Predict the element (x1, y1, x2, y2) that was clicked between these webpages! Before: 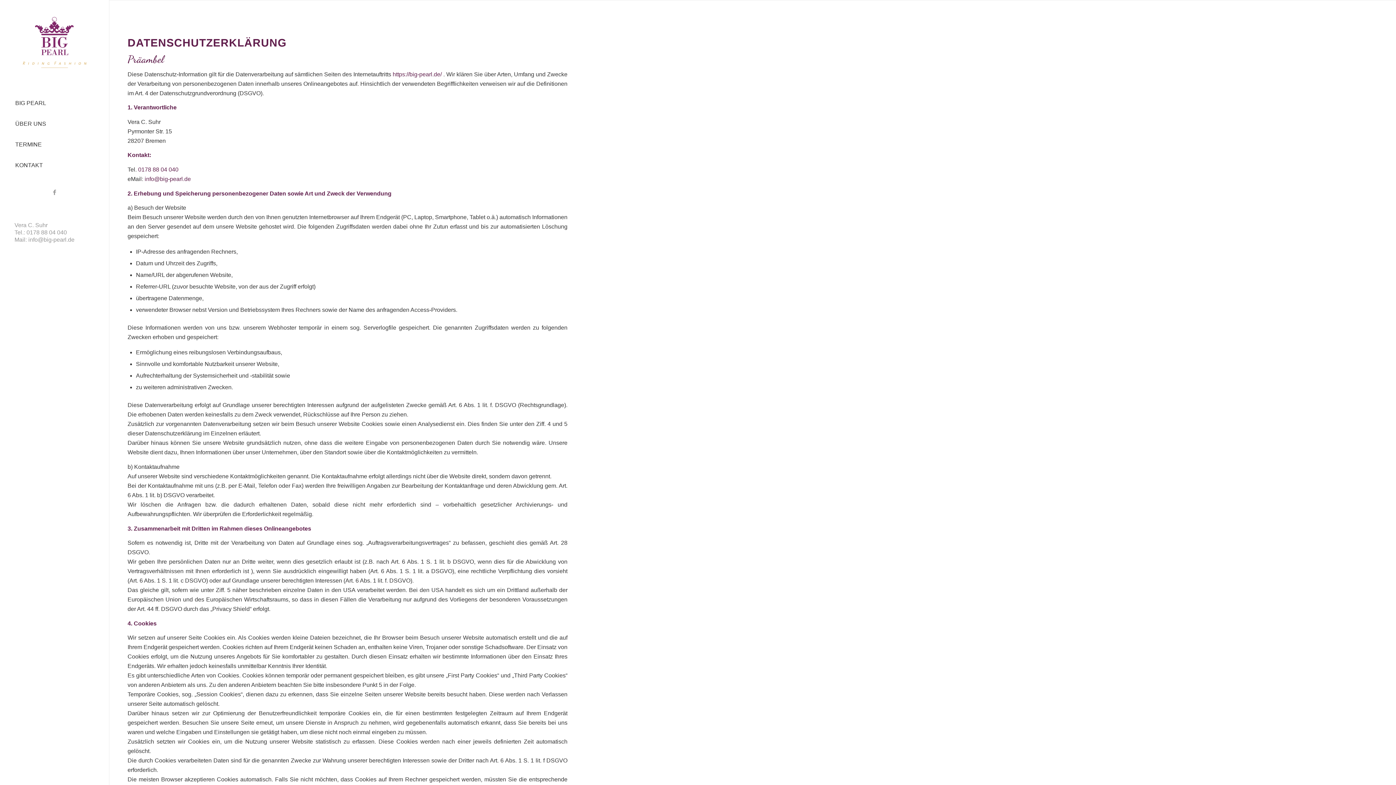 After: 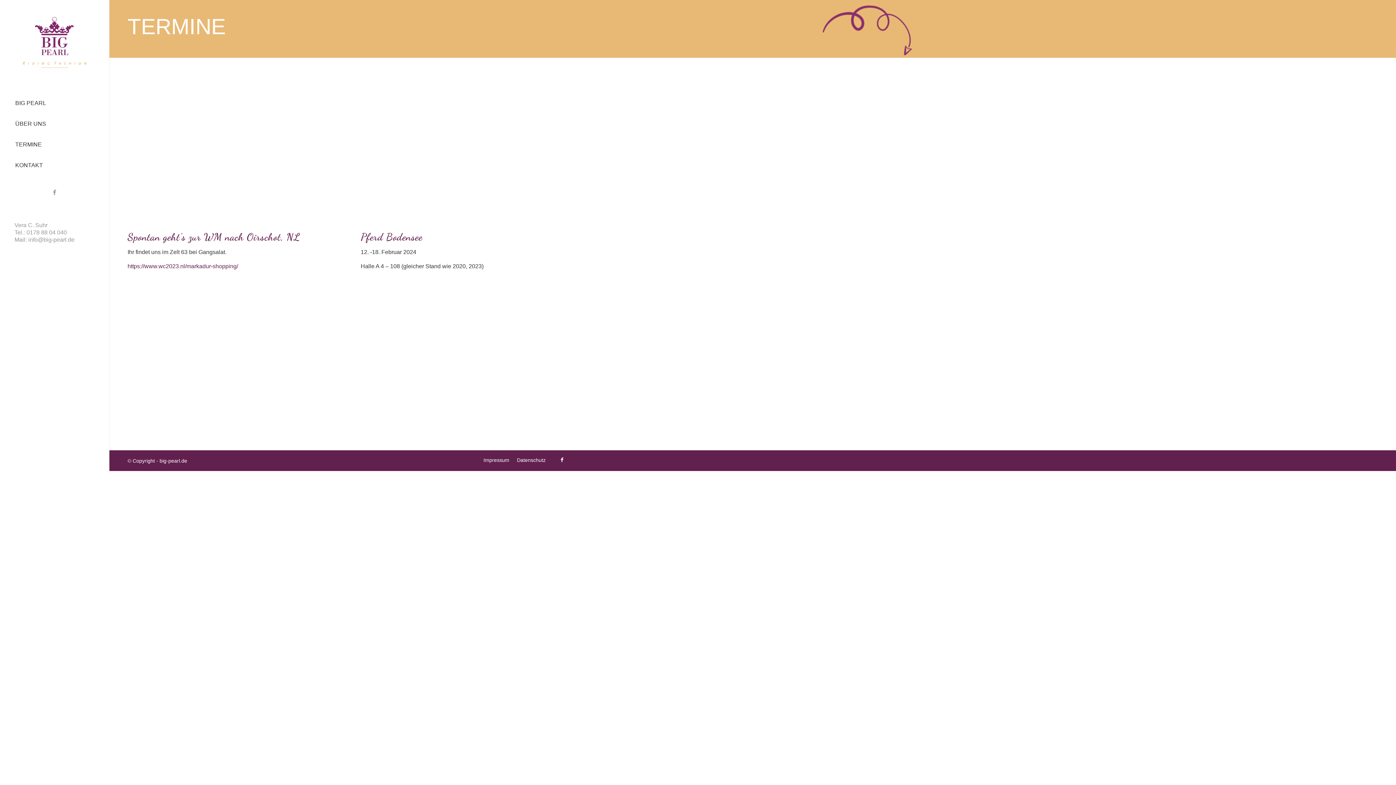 Action: bbox: (14, 134, 94, 155) label: TERMINE